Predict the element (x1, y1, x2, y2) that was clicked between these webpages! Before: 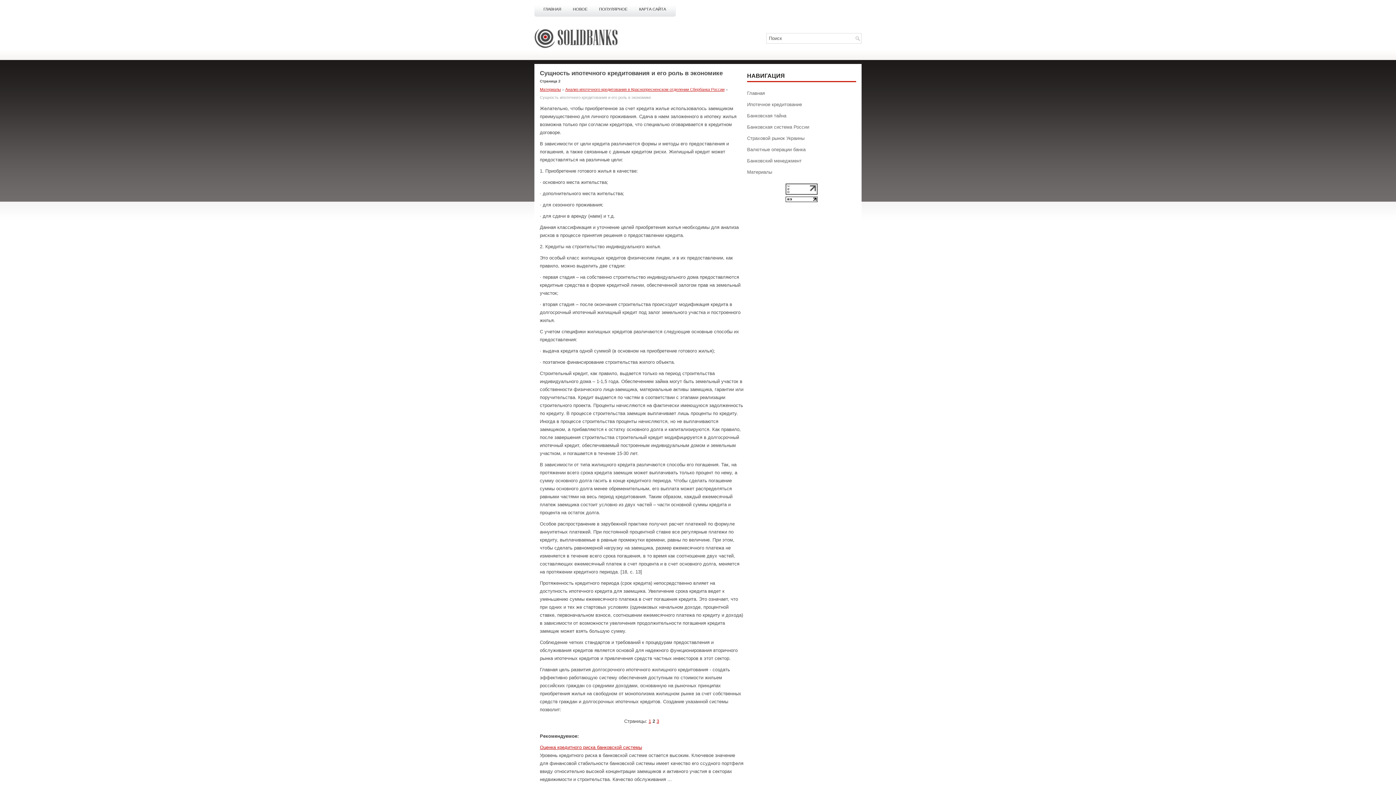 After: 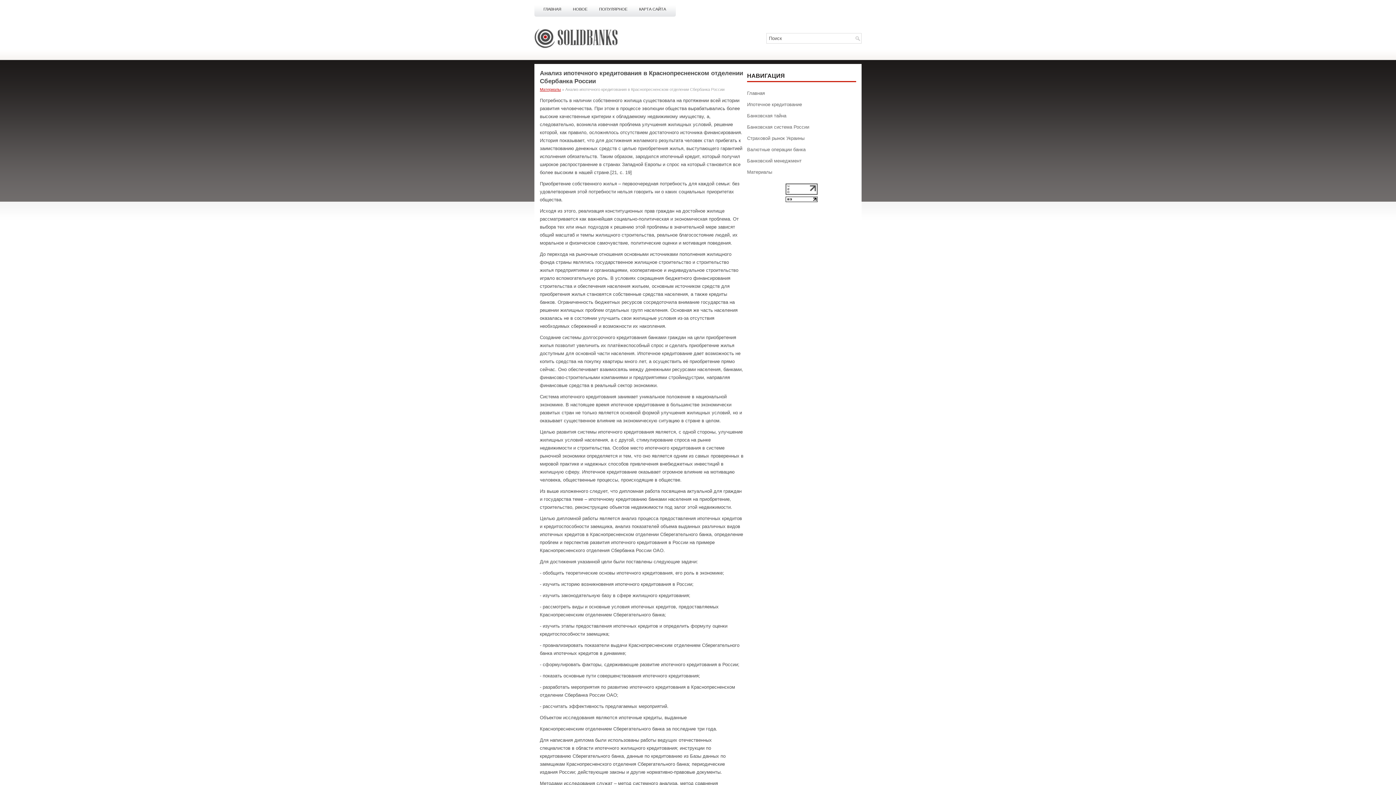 Action: label: Анализ ипотечного кредитования в Краснопресненском отделении Сбербанка России bbox: (565, 87, 724, 91)